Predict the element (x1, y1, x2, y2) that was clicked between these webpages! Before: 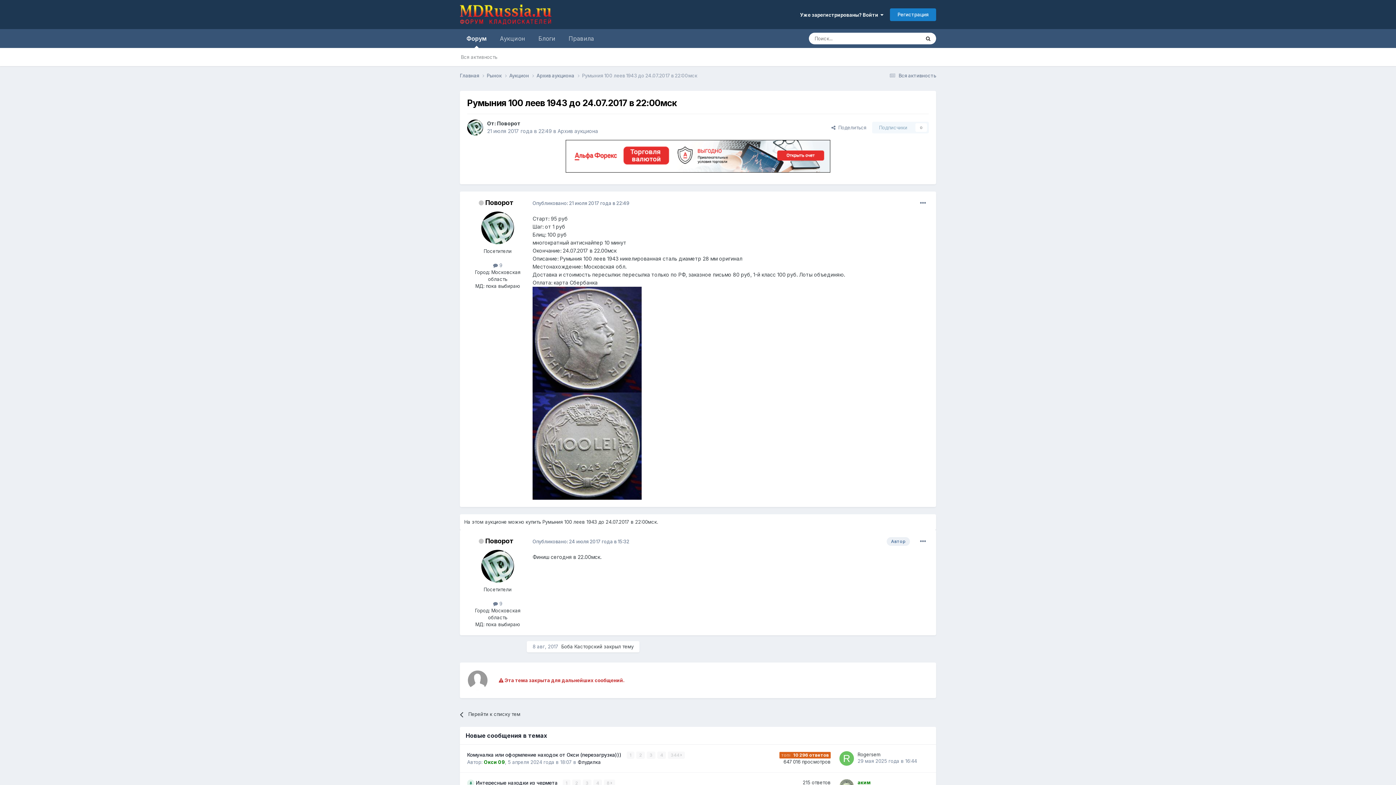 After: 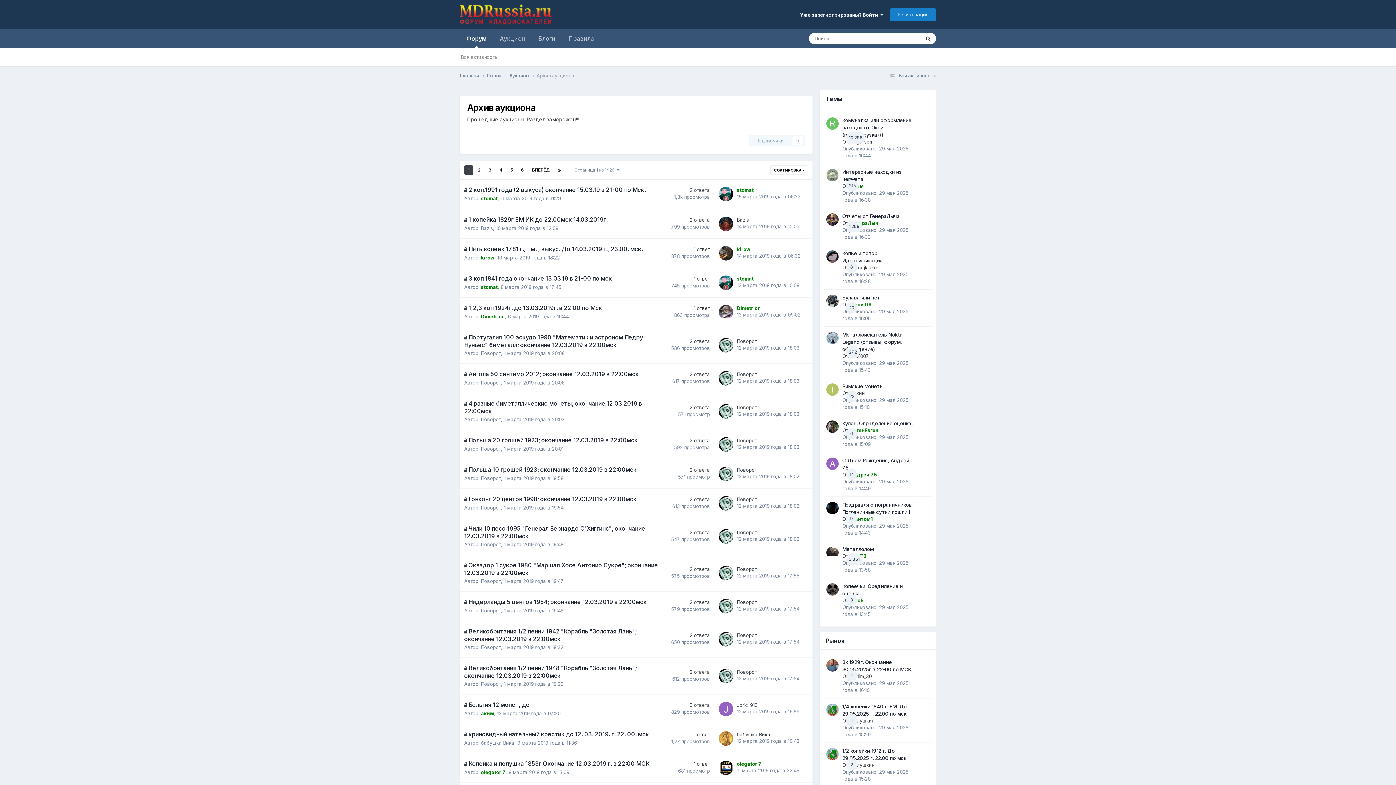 Action: label: Архив аукциона  bbox: (536, 72, 582, 79)